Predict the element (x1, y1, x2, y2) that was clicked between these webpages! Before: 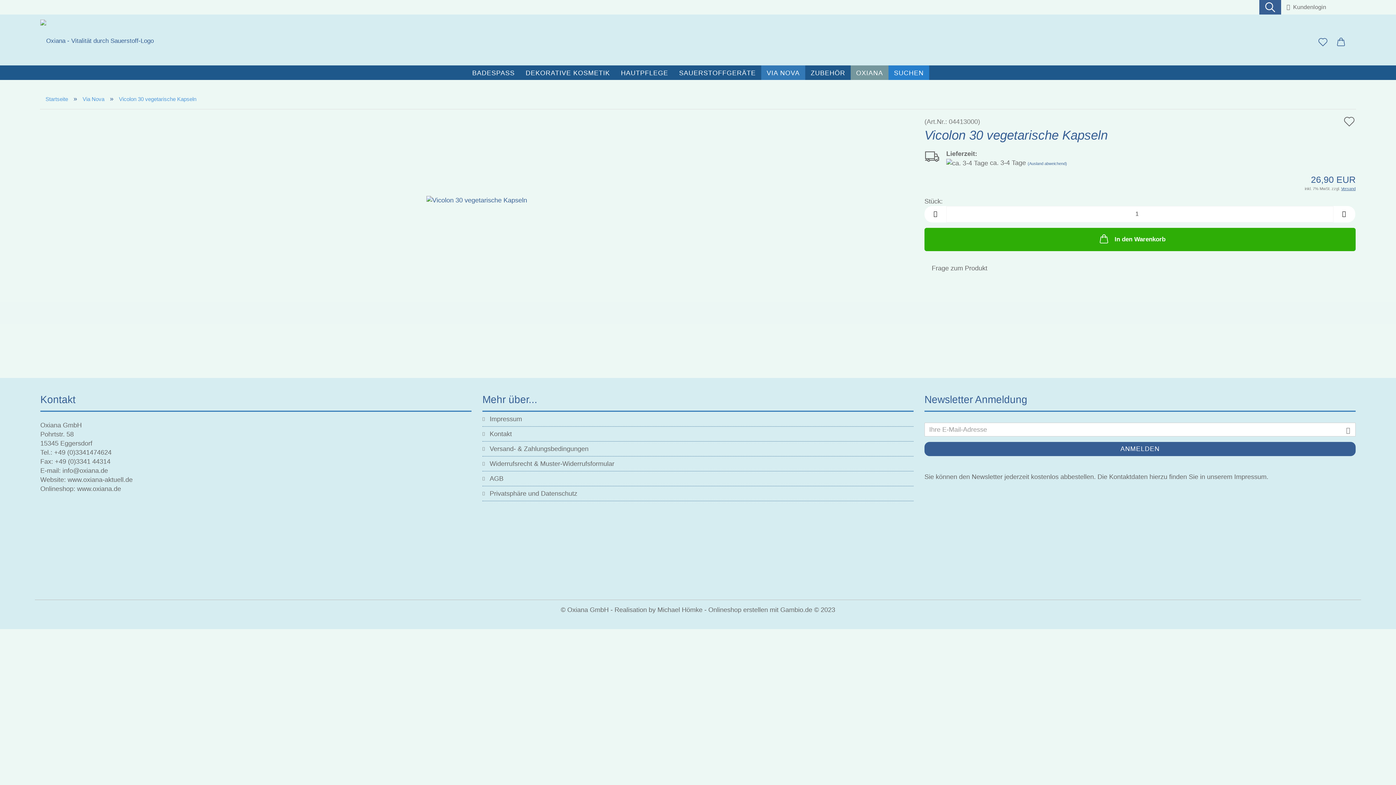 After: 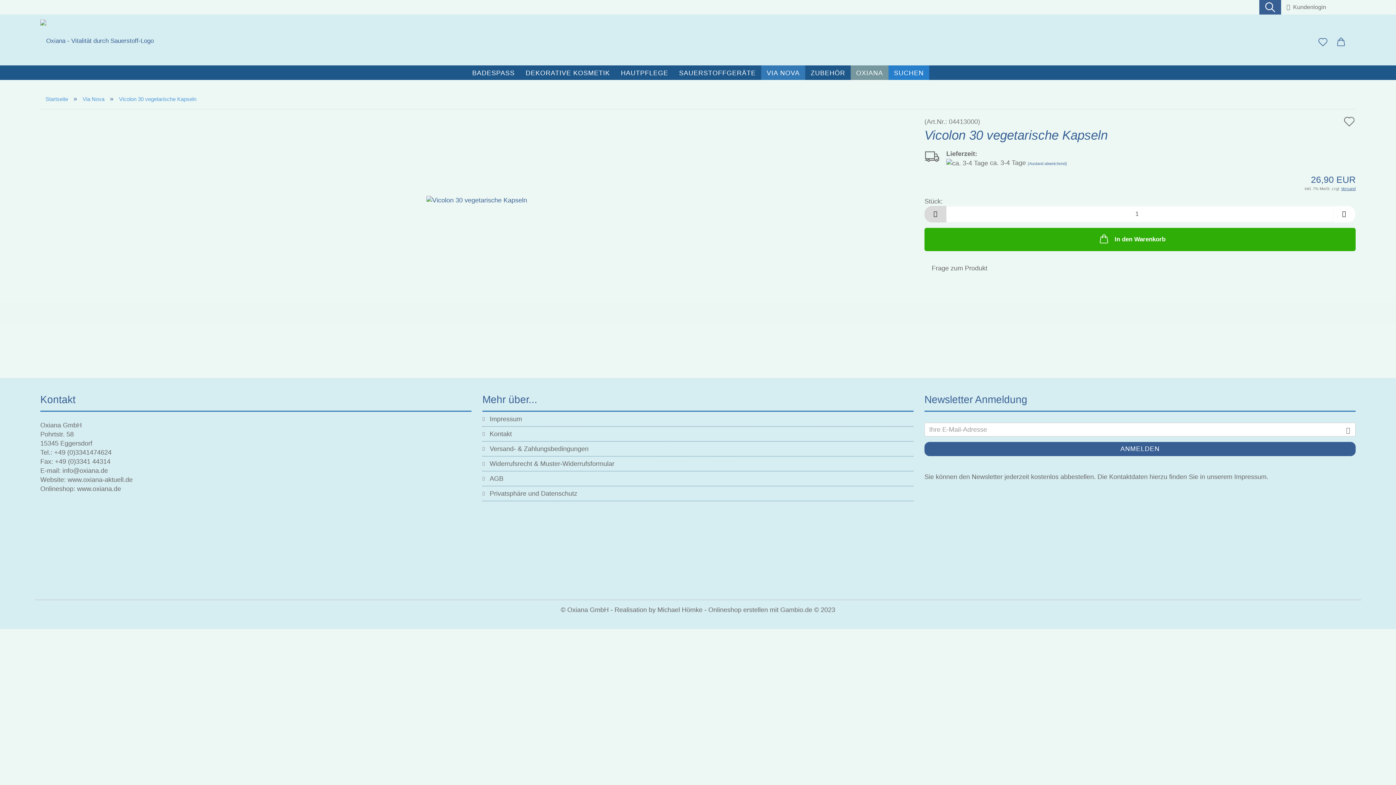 Action: bbox: (924, 206, 946, 222)